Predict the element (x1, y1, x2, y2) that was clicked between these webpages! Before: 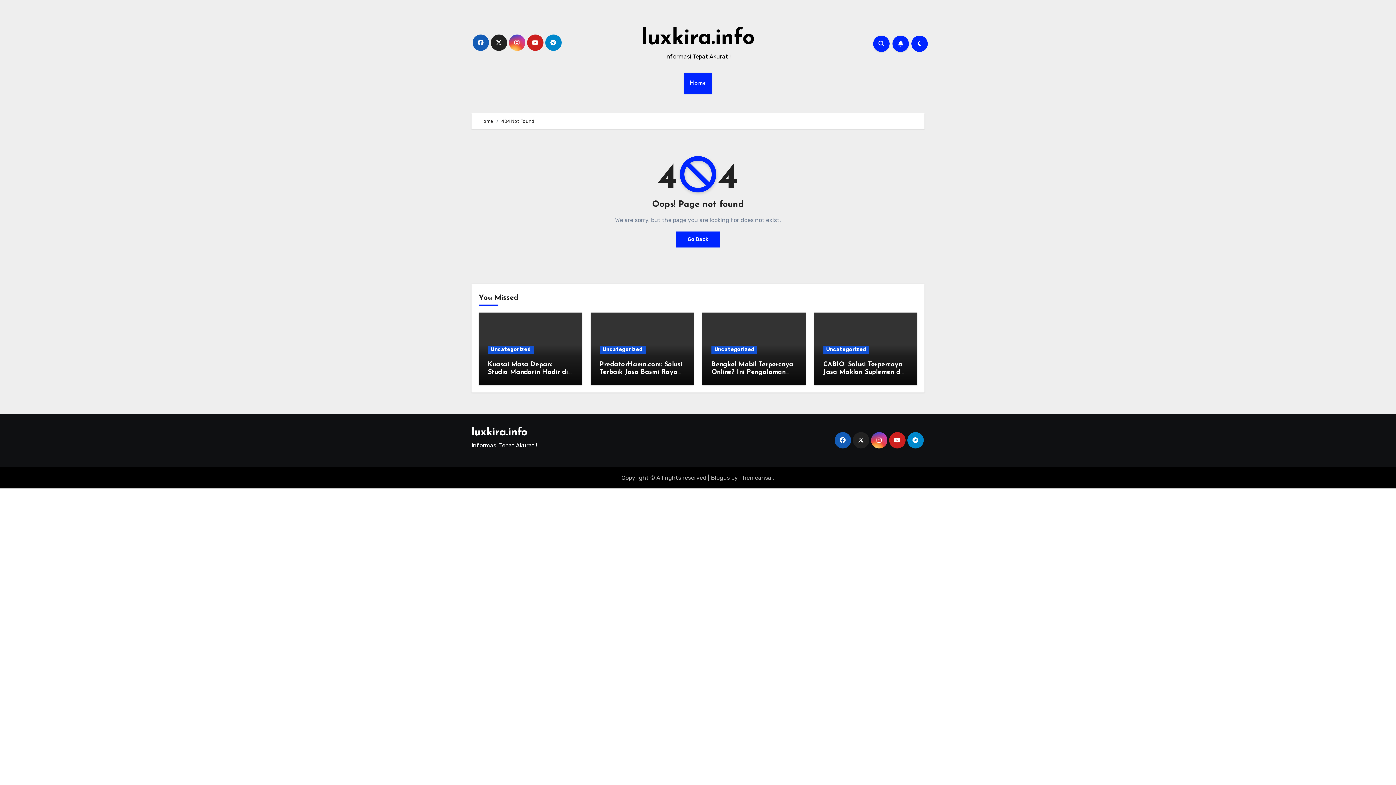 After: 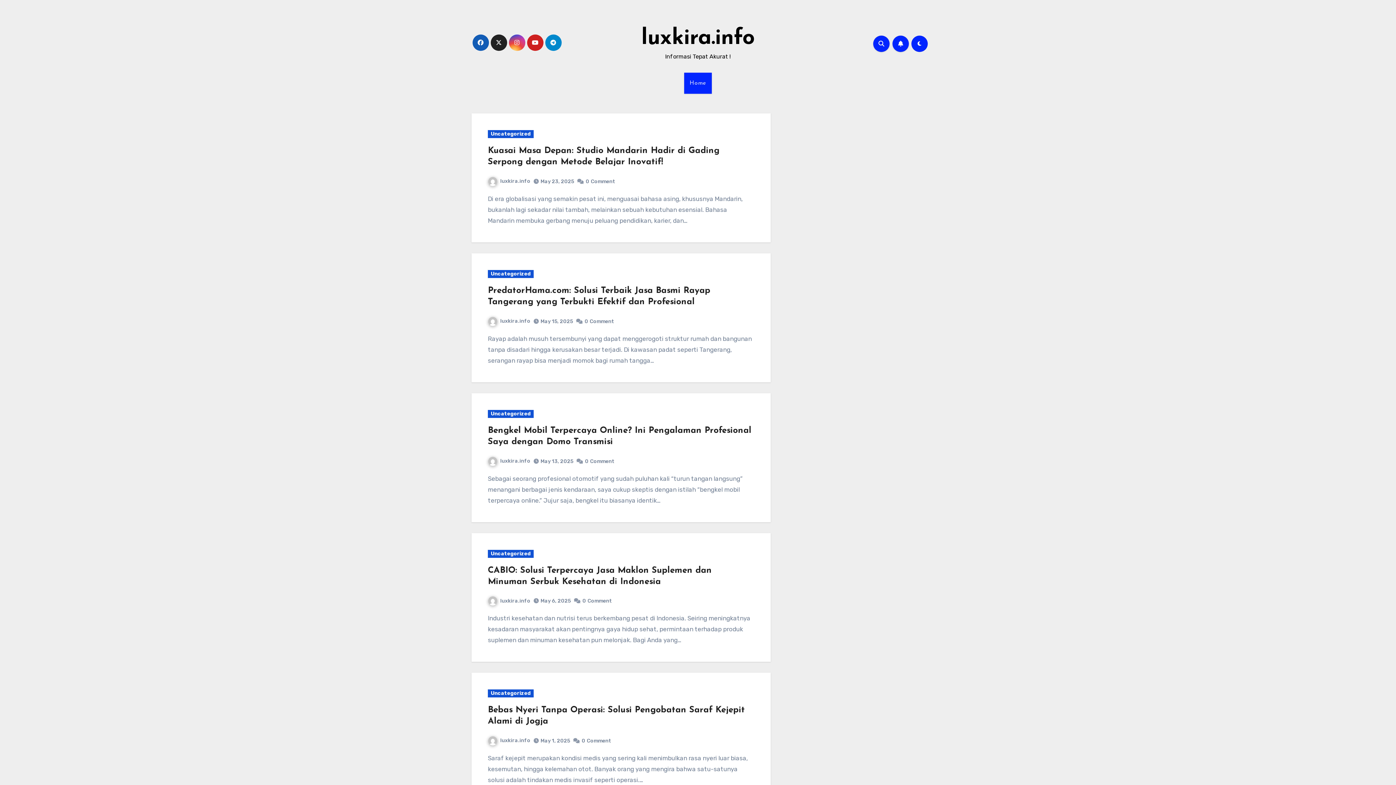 Action: bbox: (641, 27, 754, 49) label: luxkira.info